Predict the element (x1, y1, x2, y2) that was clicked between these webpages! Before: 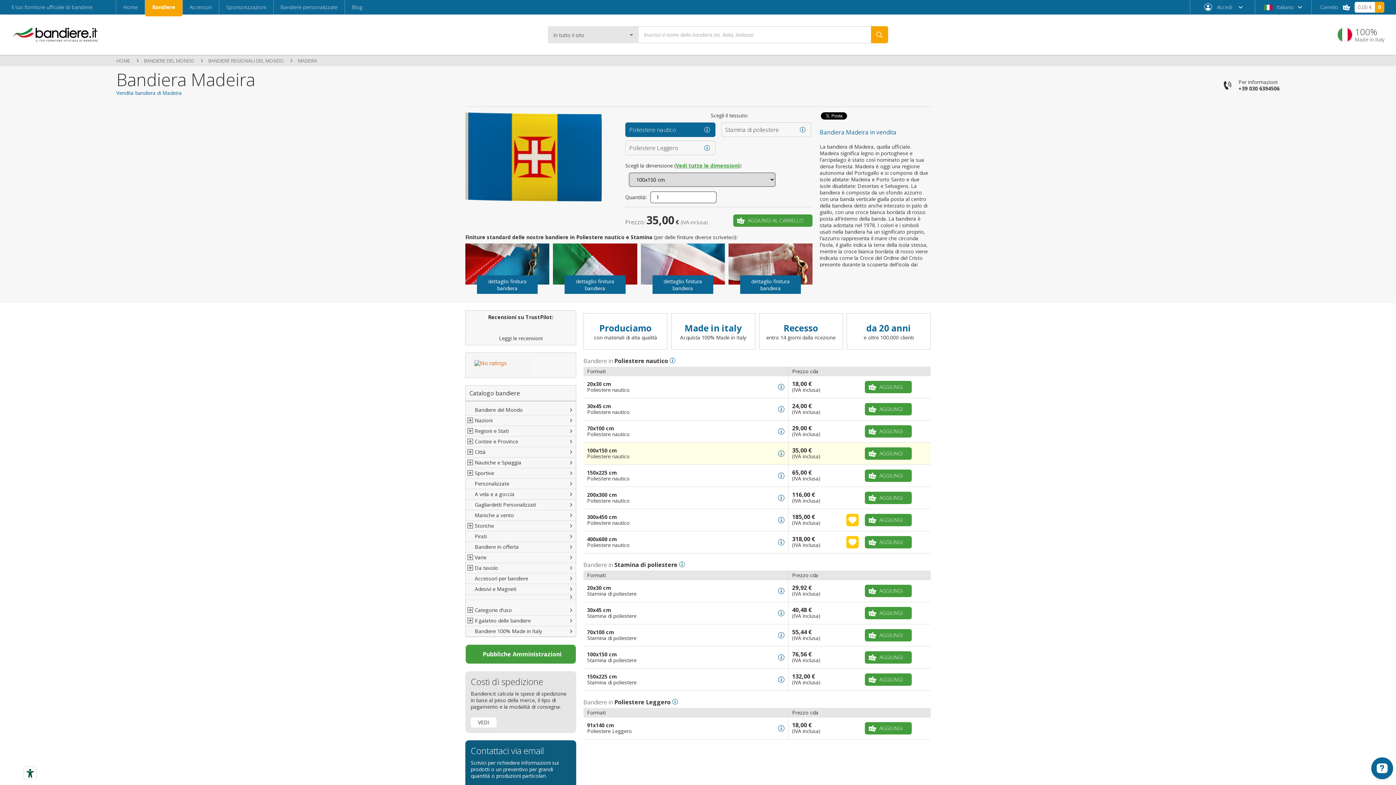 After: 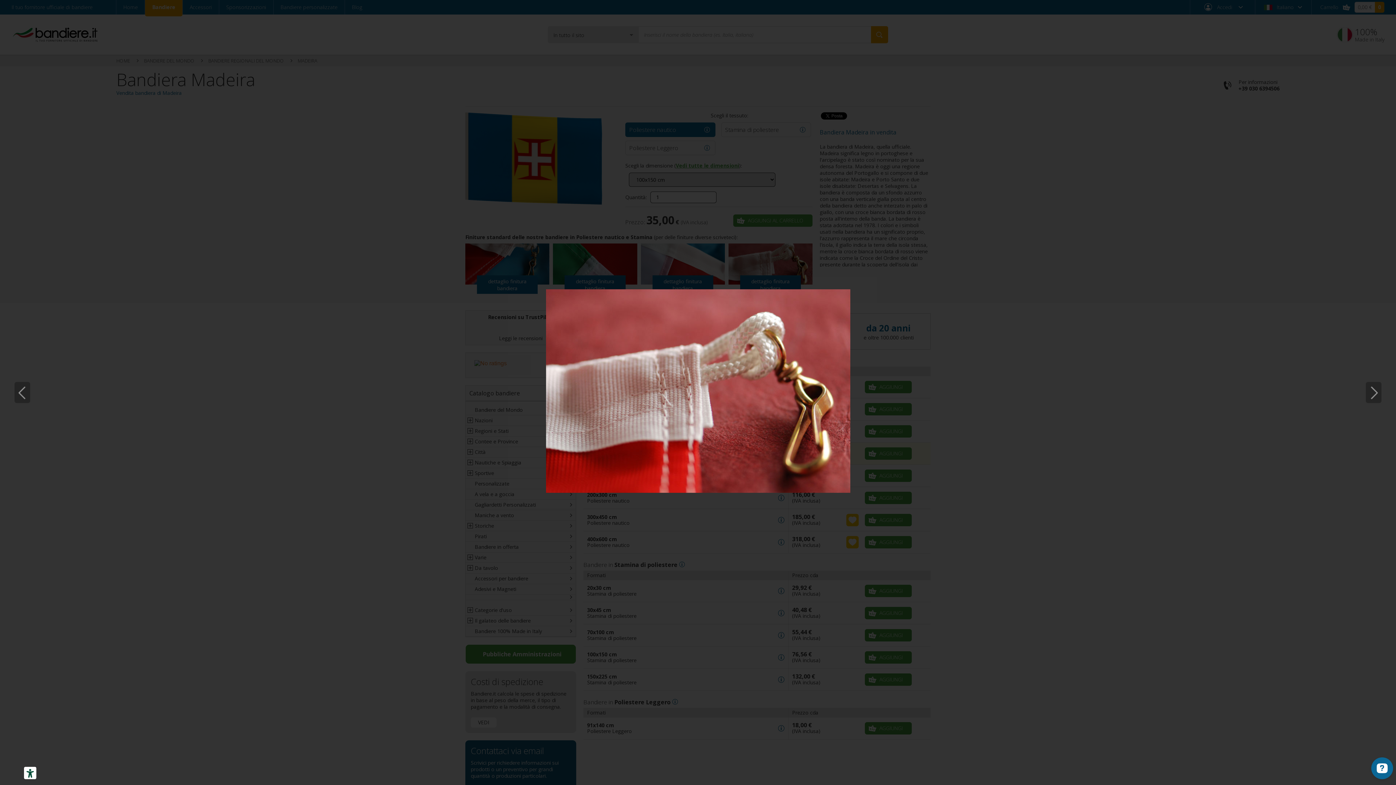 Action: bbox: (728, 243, 812, 303) label: dettaglio finitura bandiera